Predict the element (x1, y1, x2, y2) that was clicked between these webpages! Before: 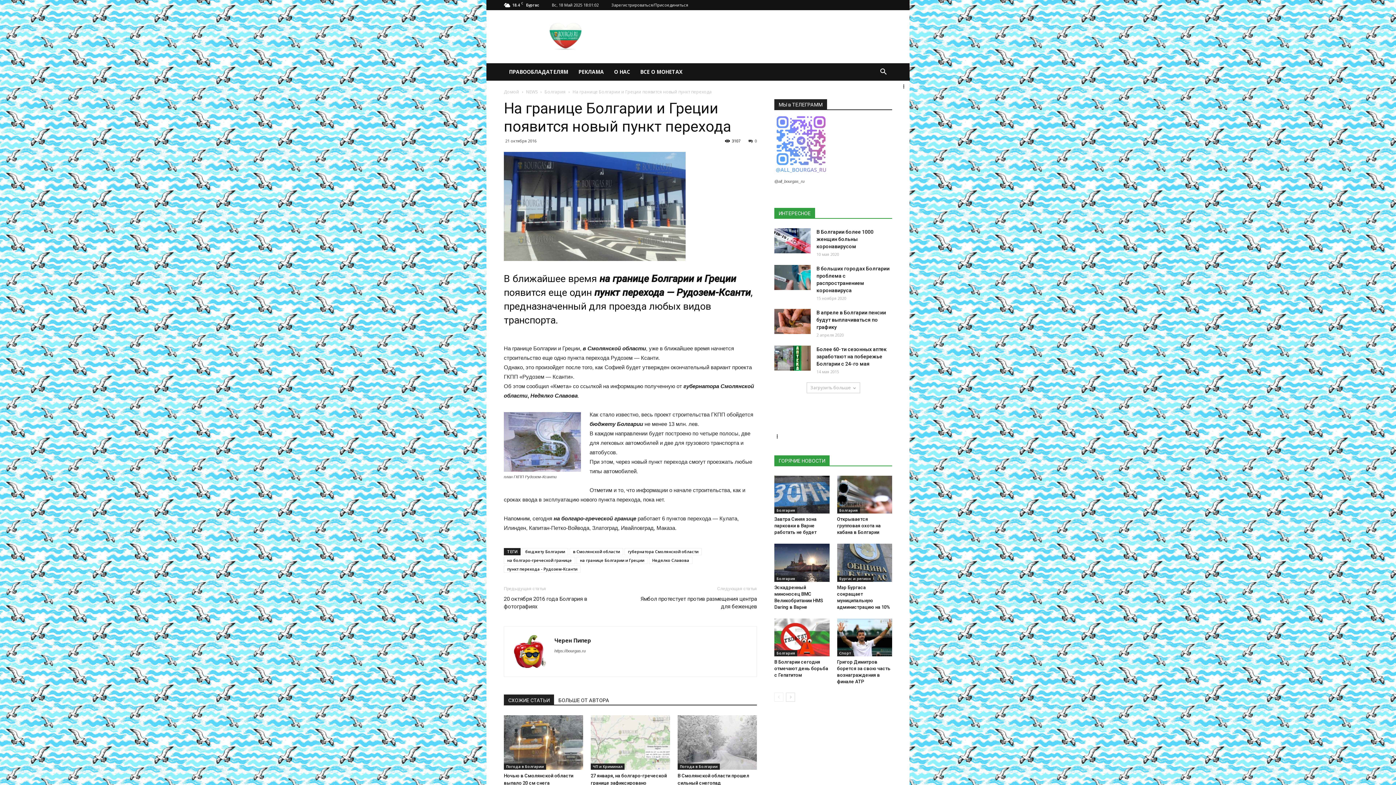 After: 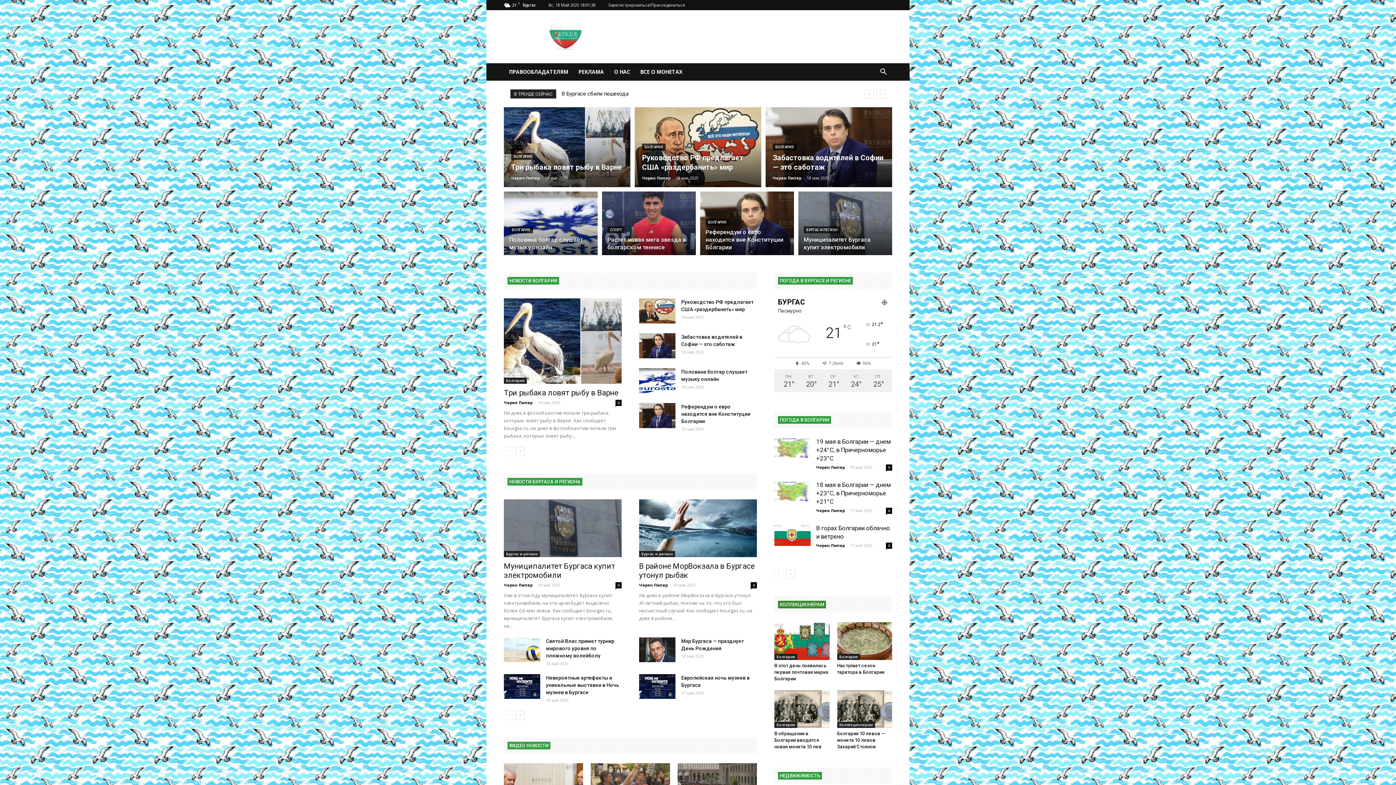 Action: bbox: (554, 649, 585, 653) label: https://bourgas.ru